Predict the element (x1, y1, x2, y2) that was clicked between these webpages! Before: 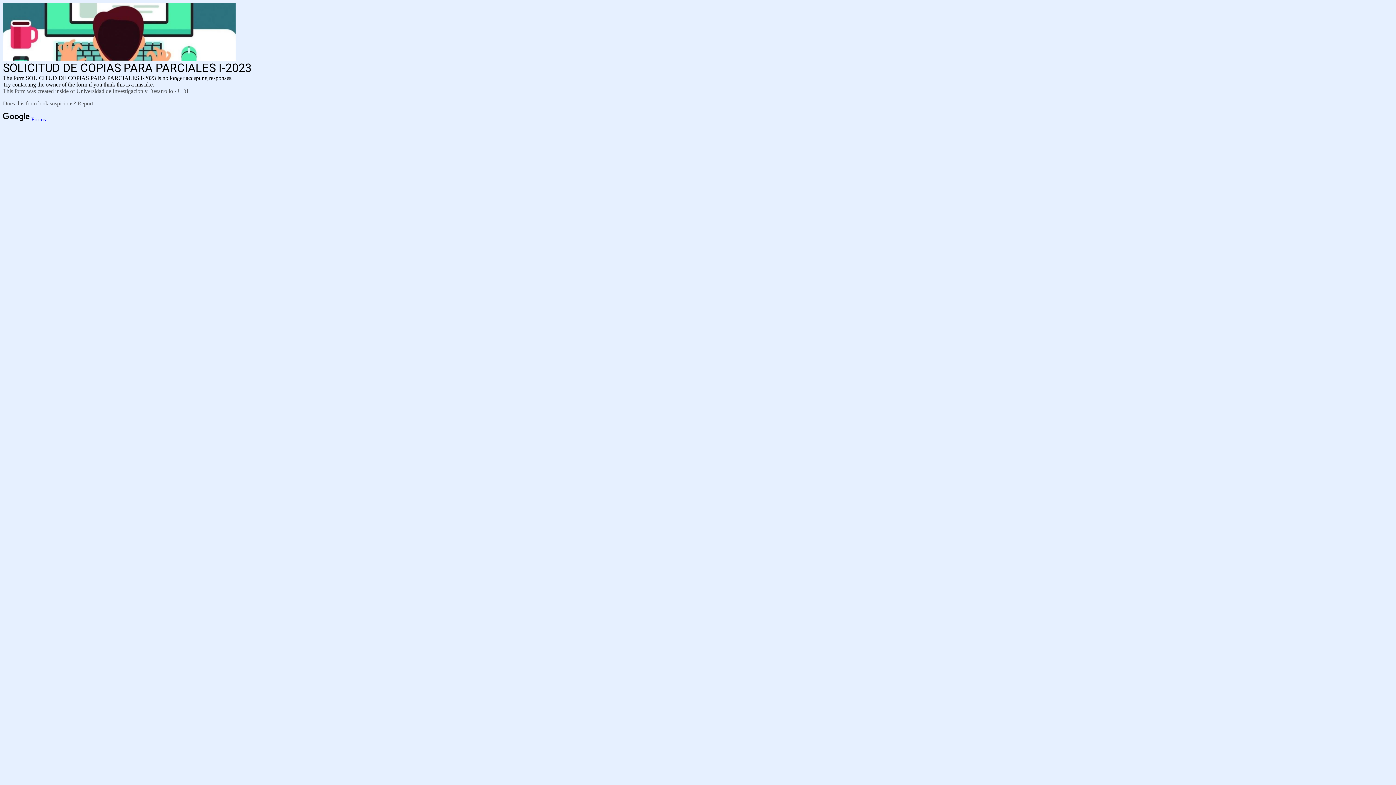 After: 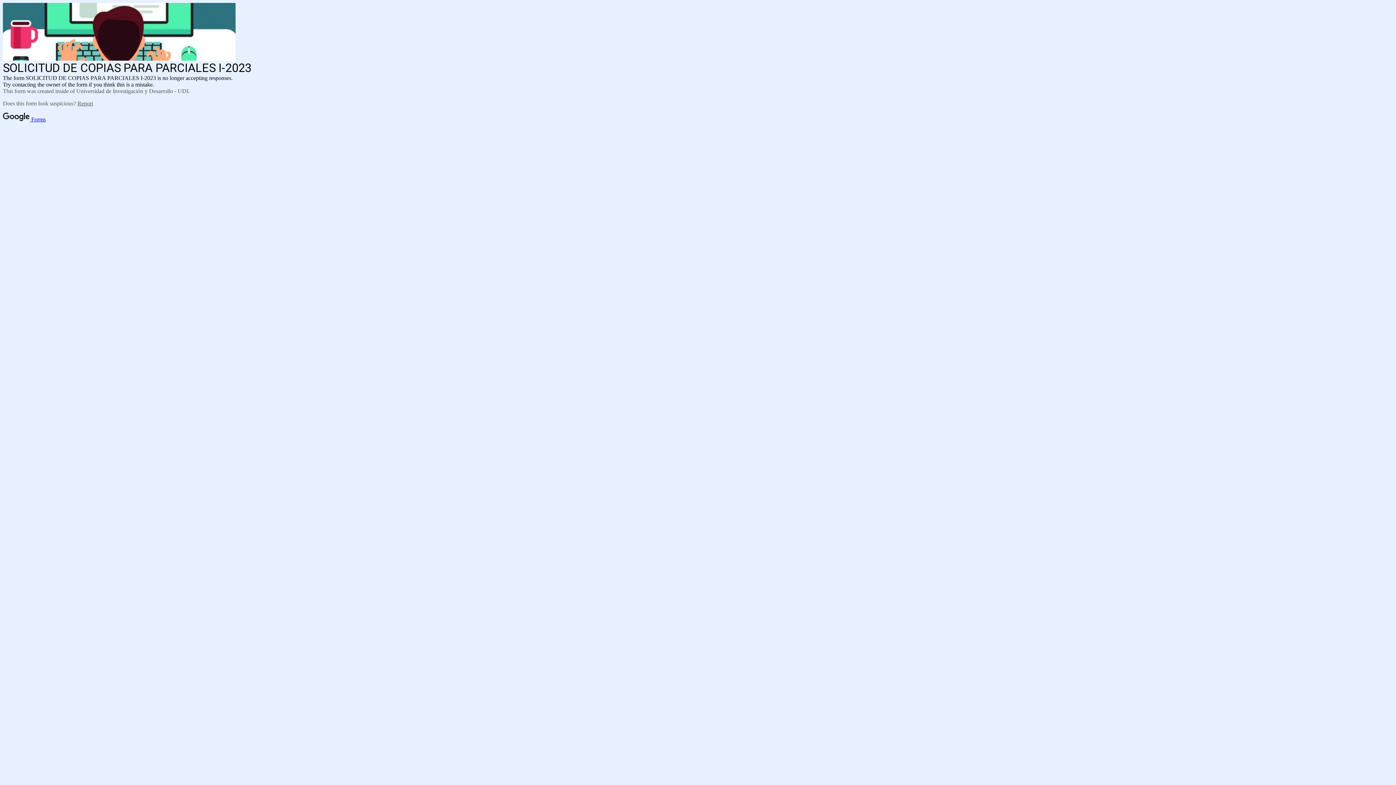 Action: bbox: (77, 100, 93, 106) label: Report